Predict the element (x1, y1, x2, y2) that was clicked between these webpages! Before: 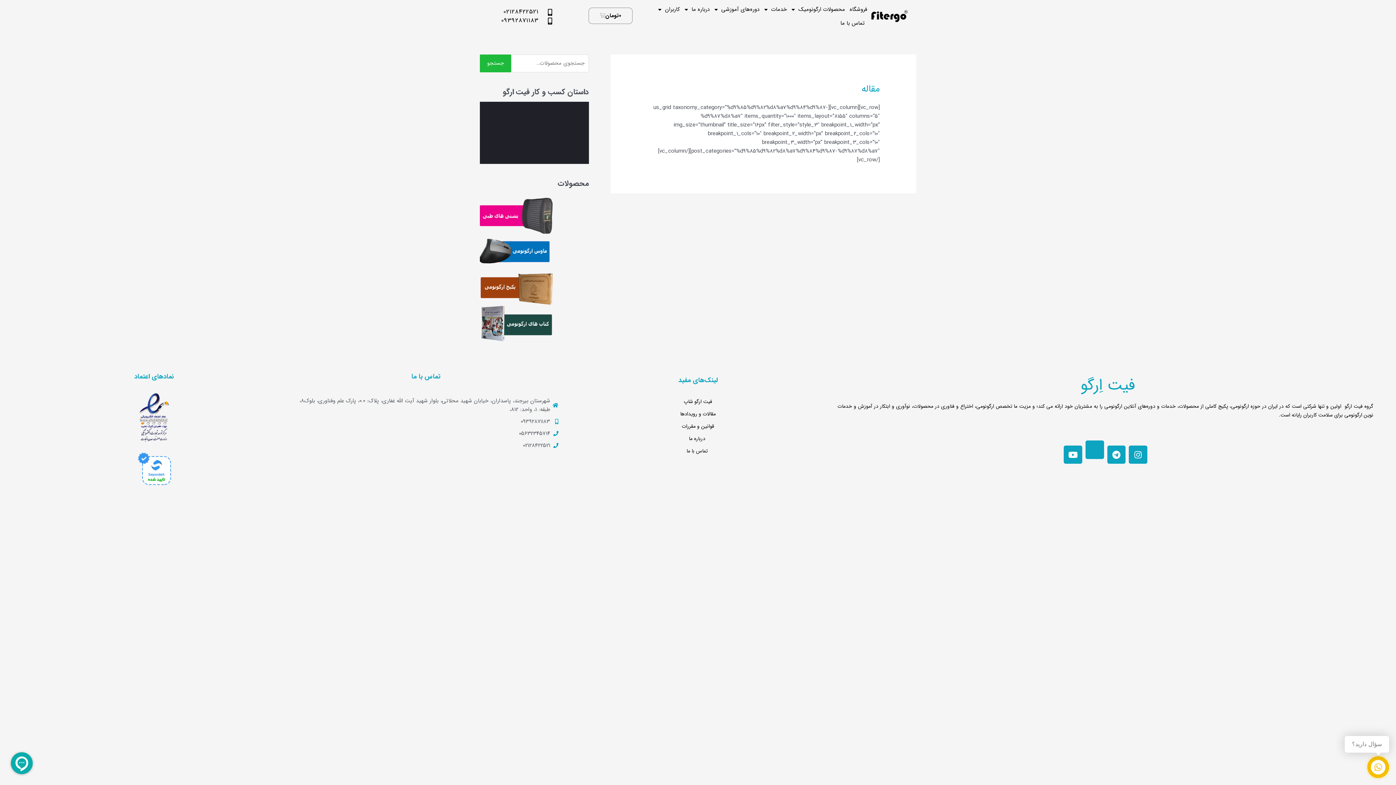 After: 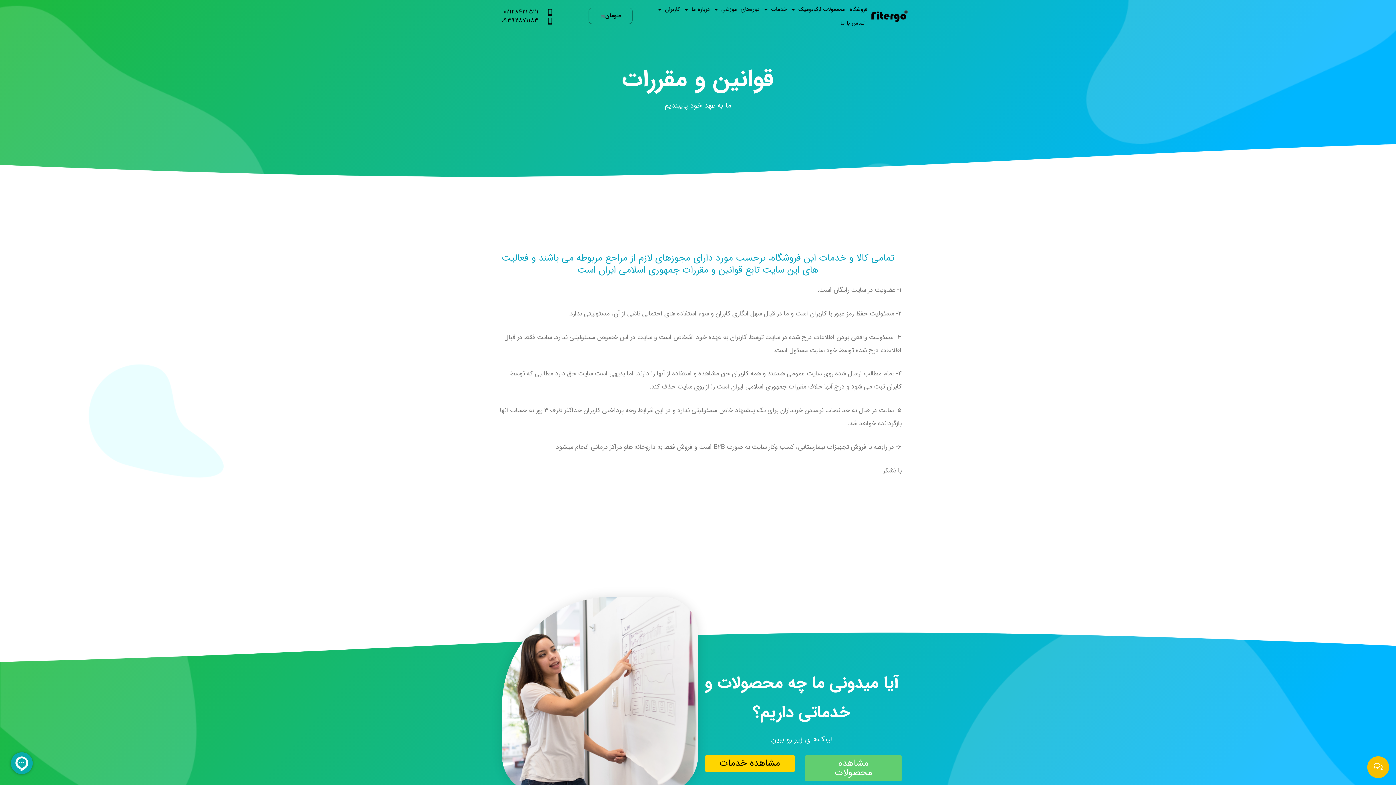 Action: label: قوانین و مقررات bbox: (565, 421, 830, 431)